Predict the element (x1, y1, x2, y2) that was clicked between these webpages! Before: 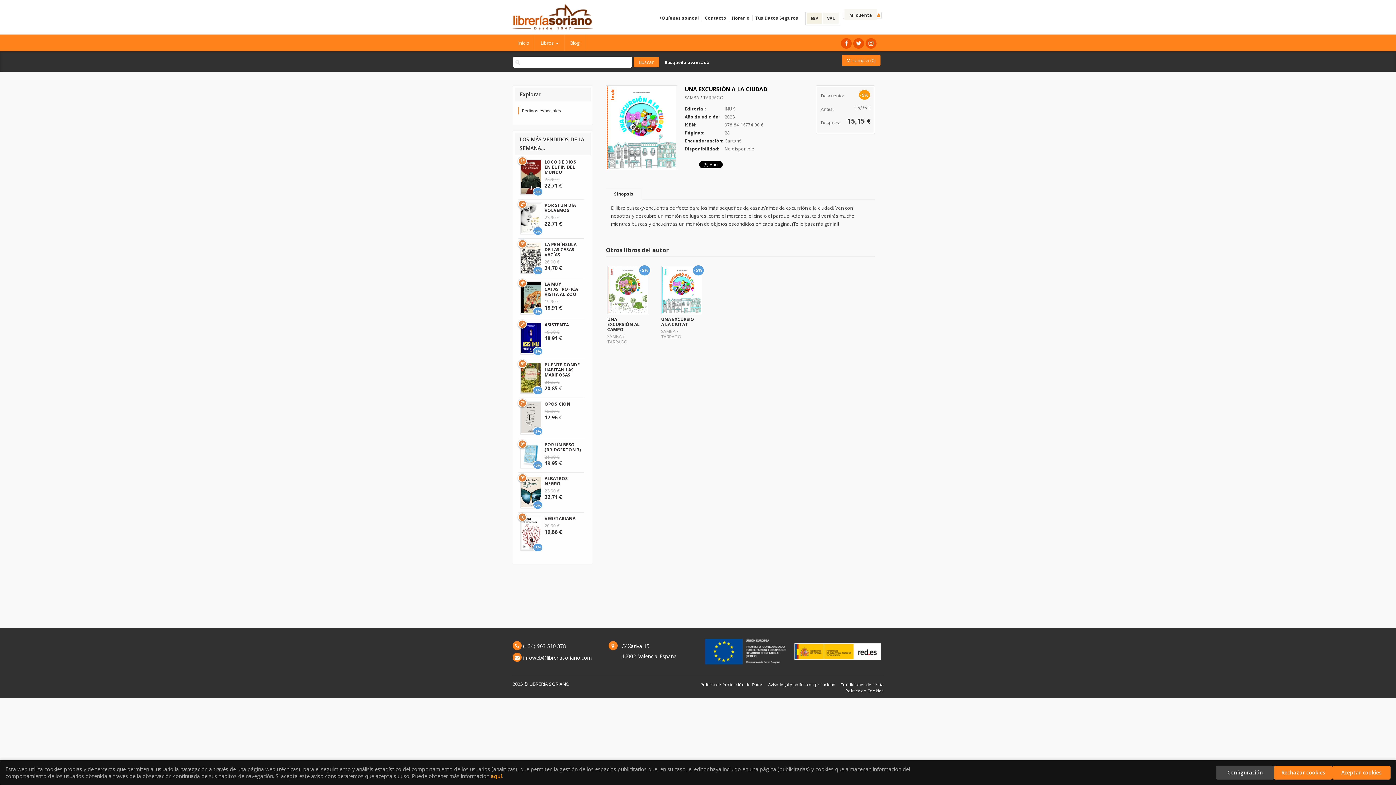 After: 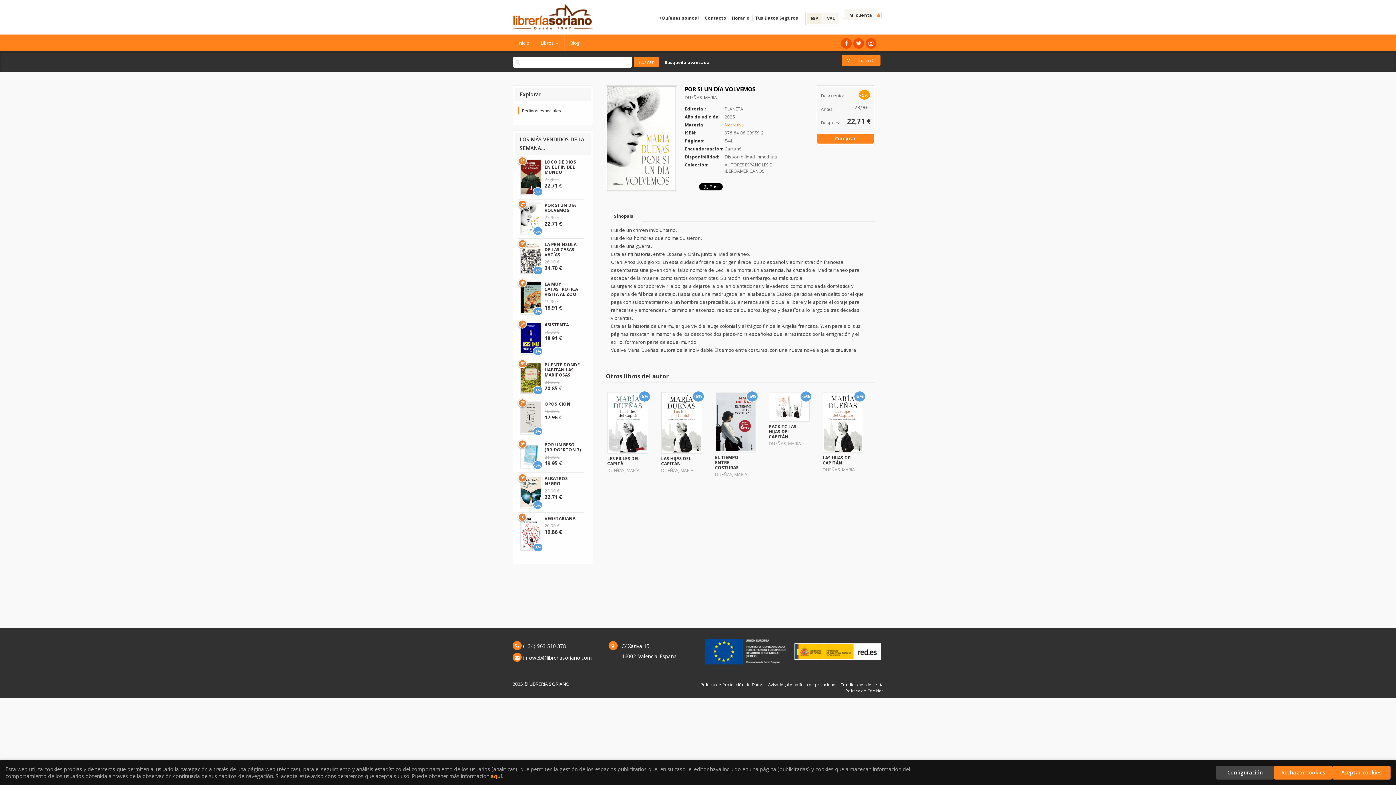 Action: bbox: (544, 202, 575, 213) label: POR SI UN DÍA VOLVEMOS